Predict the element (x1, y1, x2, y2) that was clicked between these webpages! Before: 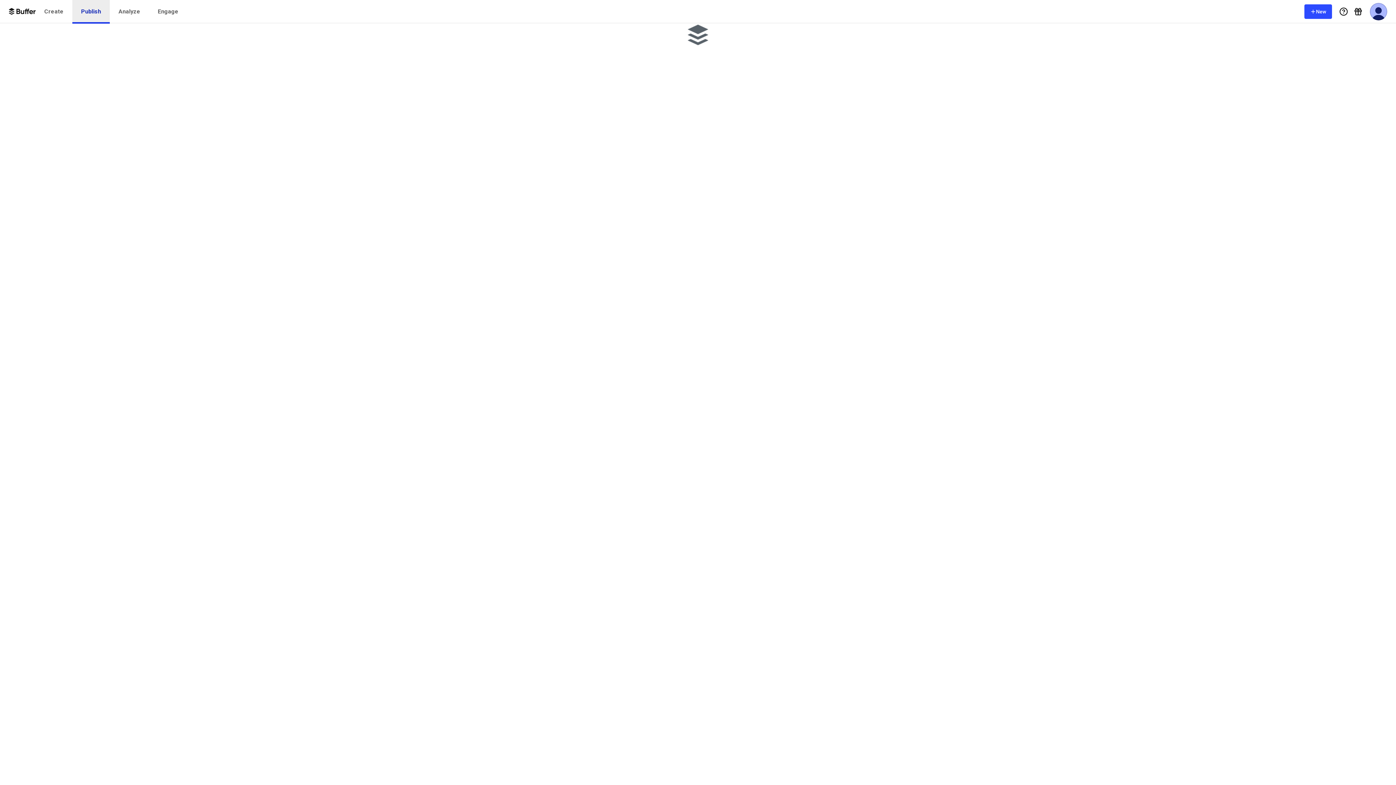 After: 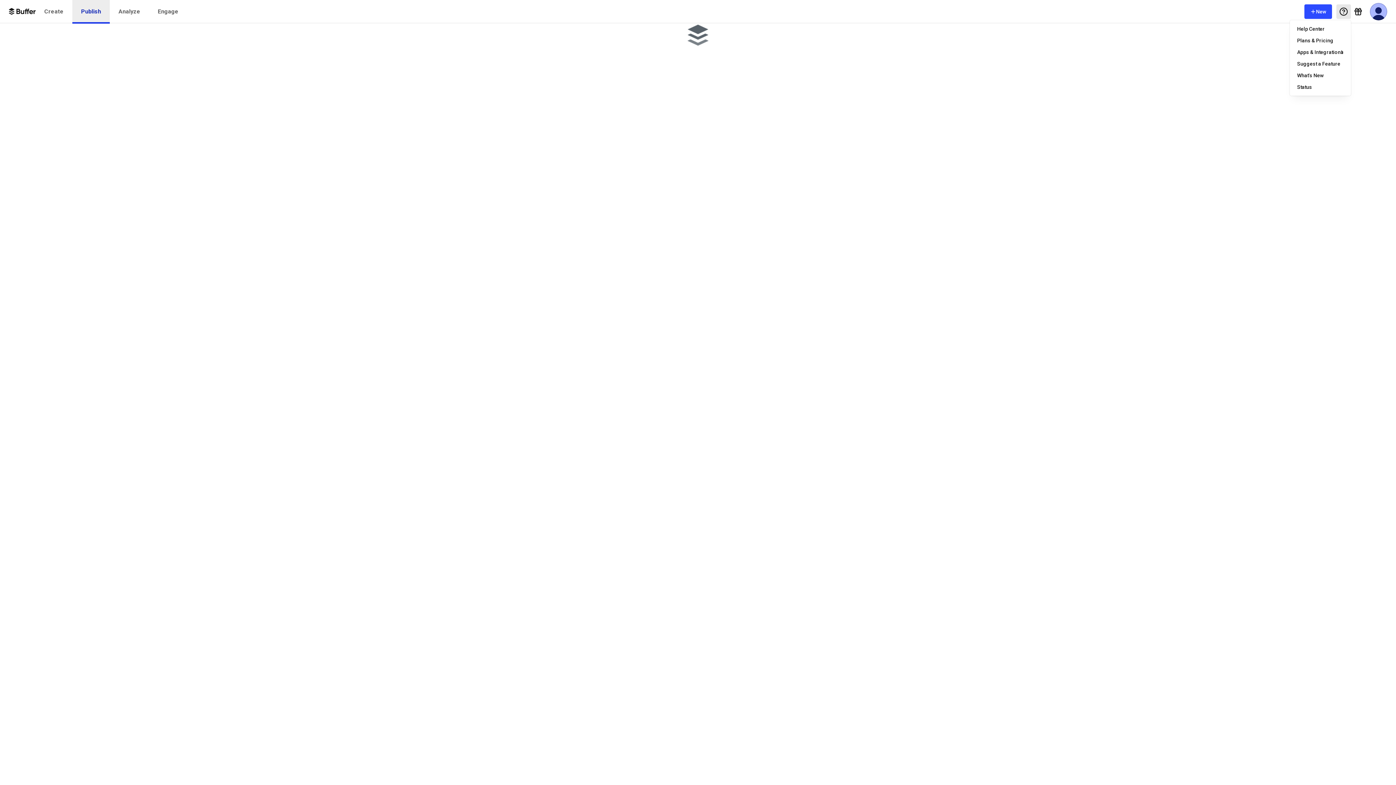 Action: label: Help Menu bbox: (1336, 4, 1351, 18)